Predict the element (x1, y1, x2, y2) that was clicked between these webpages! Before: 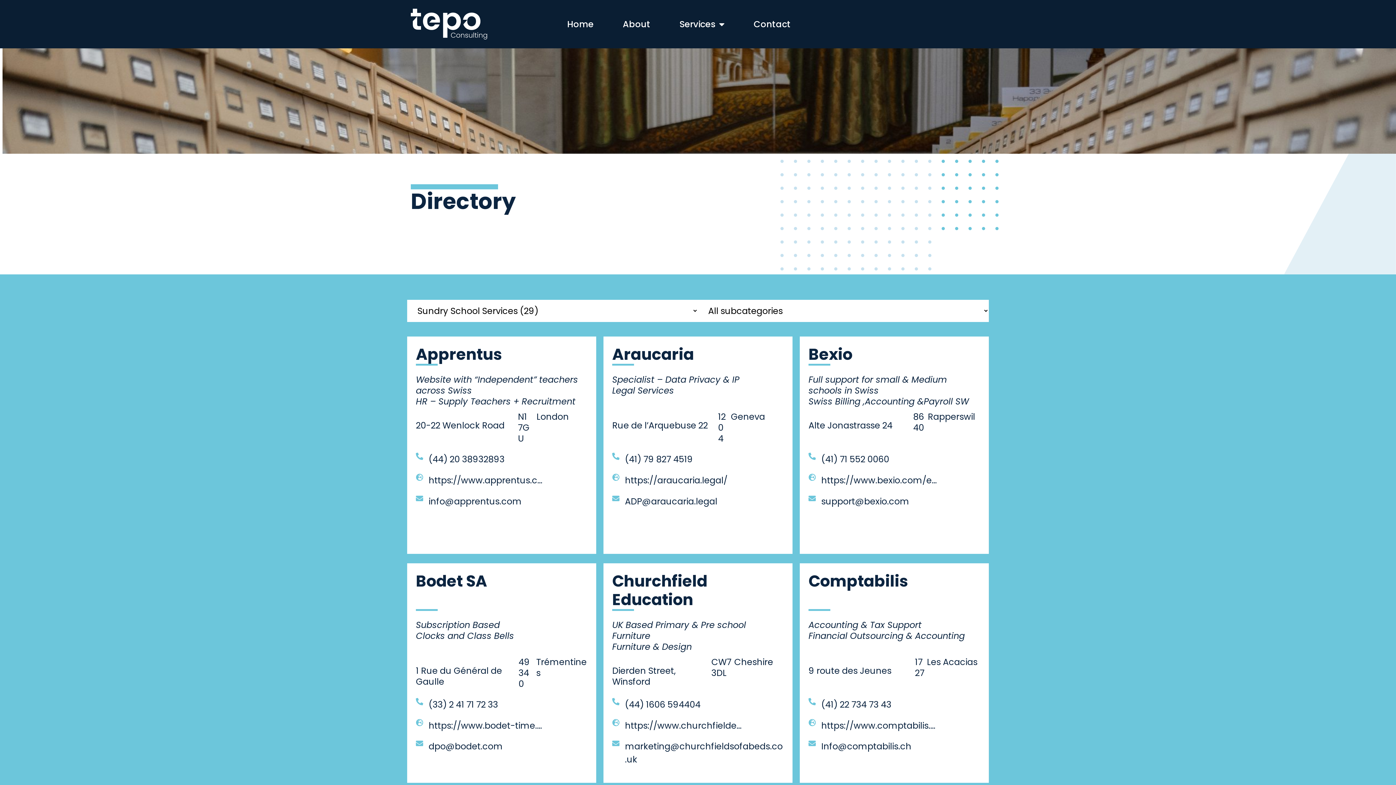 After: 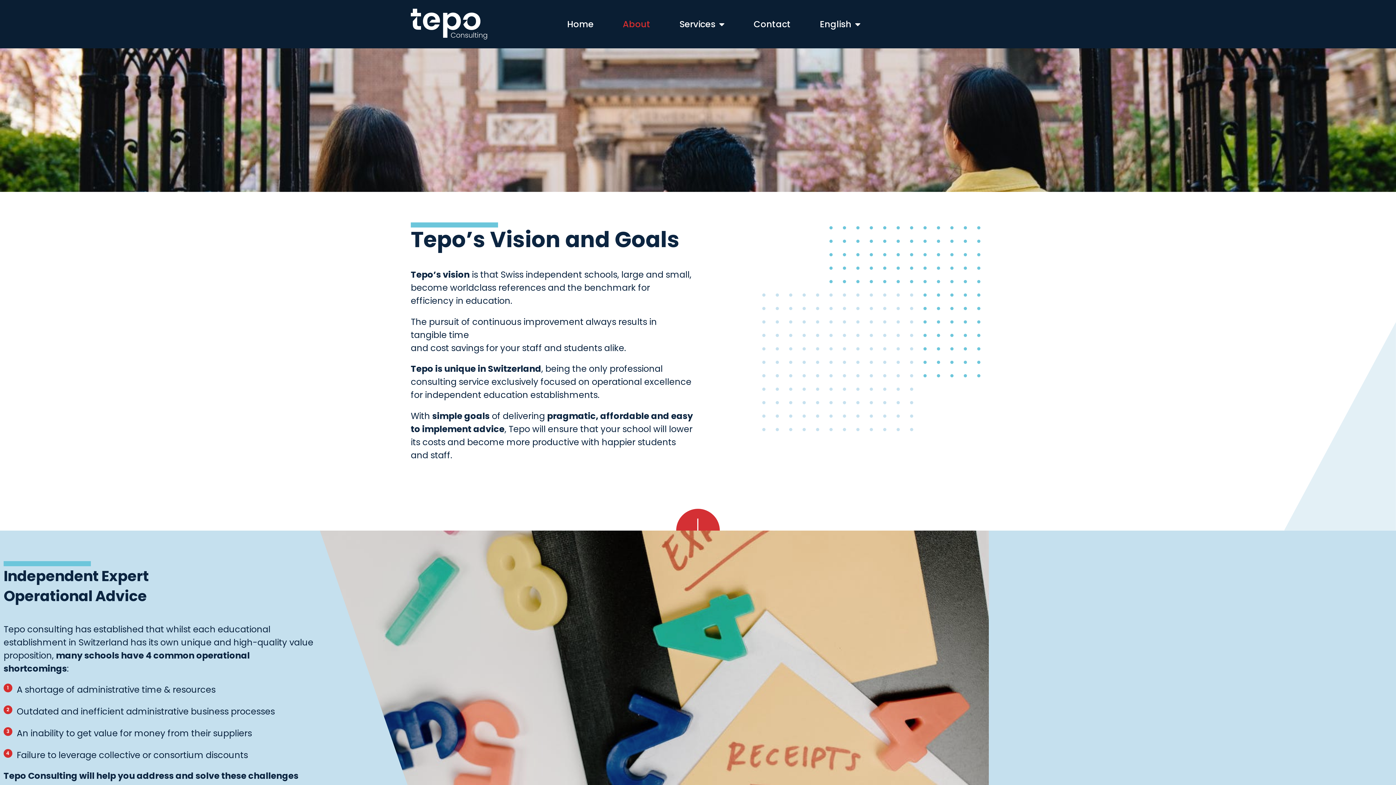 Action: label: About bbox: (608, 10, 665, 37)